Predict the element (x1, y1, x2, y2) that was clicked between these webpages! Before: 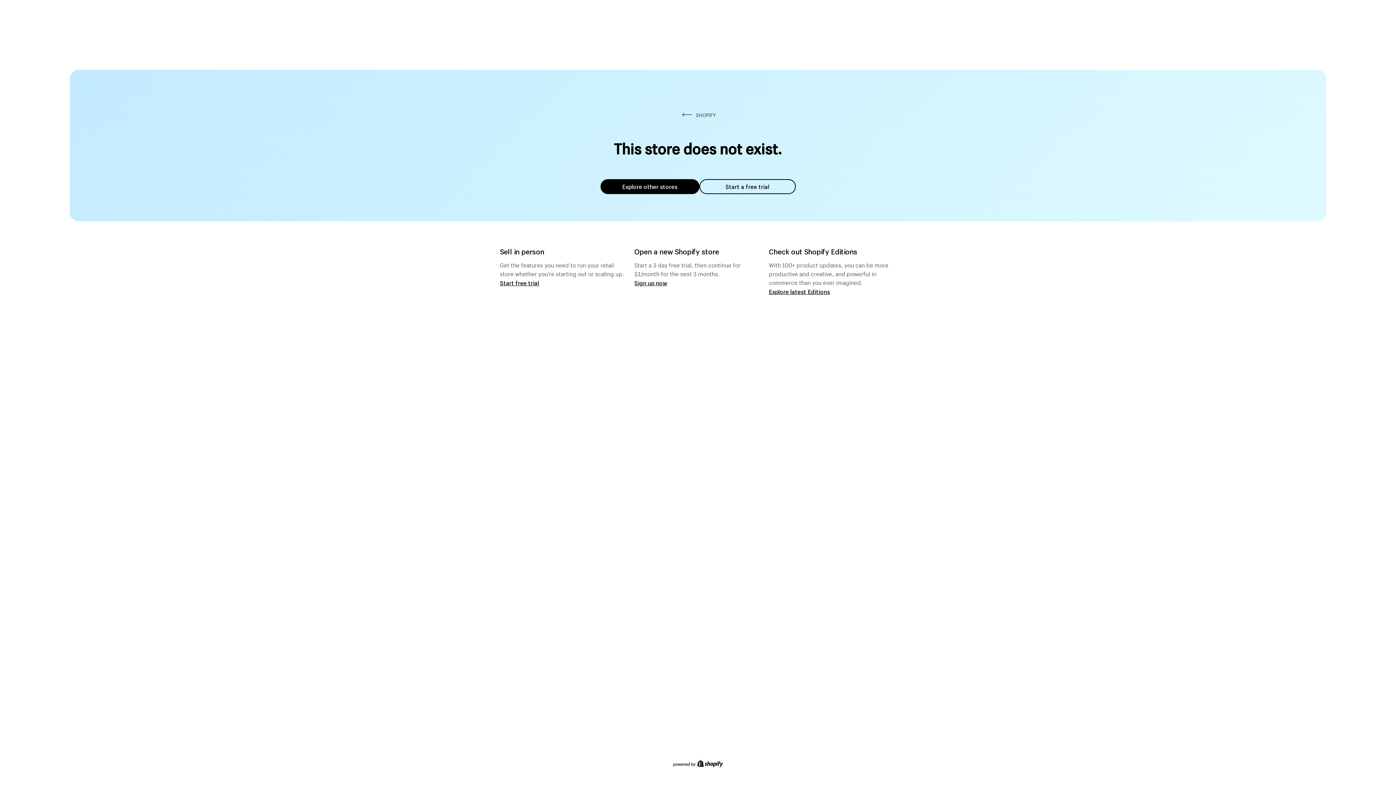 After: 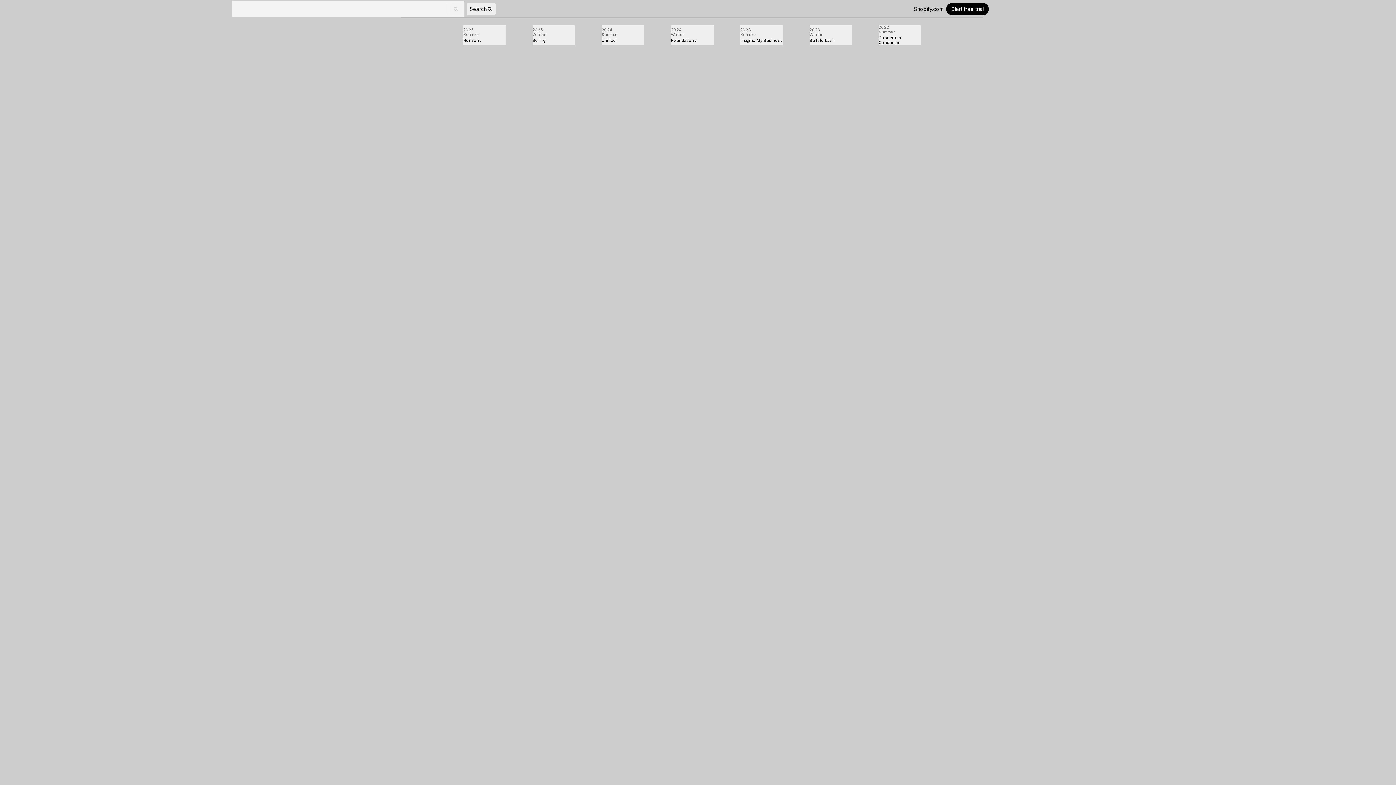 Action: label: Explore latest Editions bbox: (769, 287, 830, 295)